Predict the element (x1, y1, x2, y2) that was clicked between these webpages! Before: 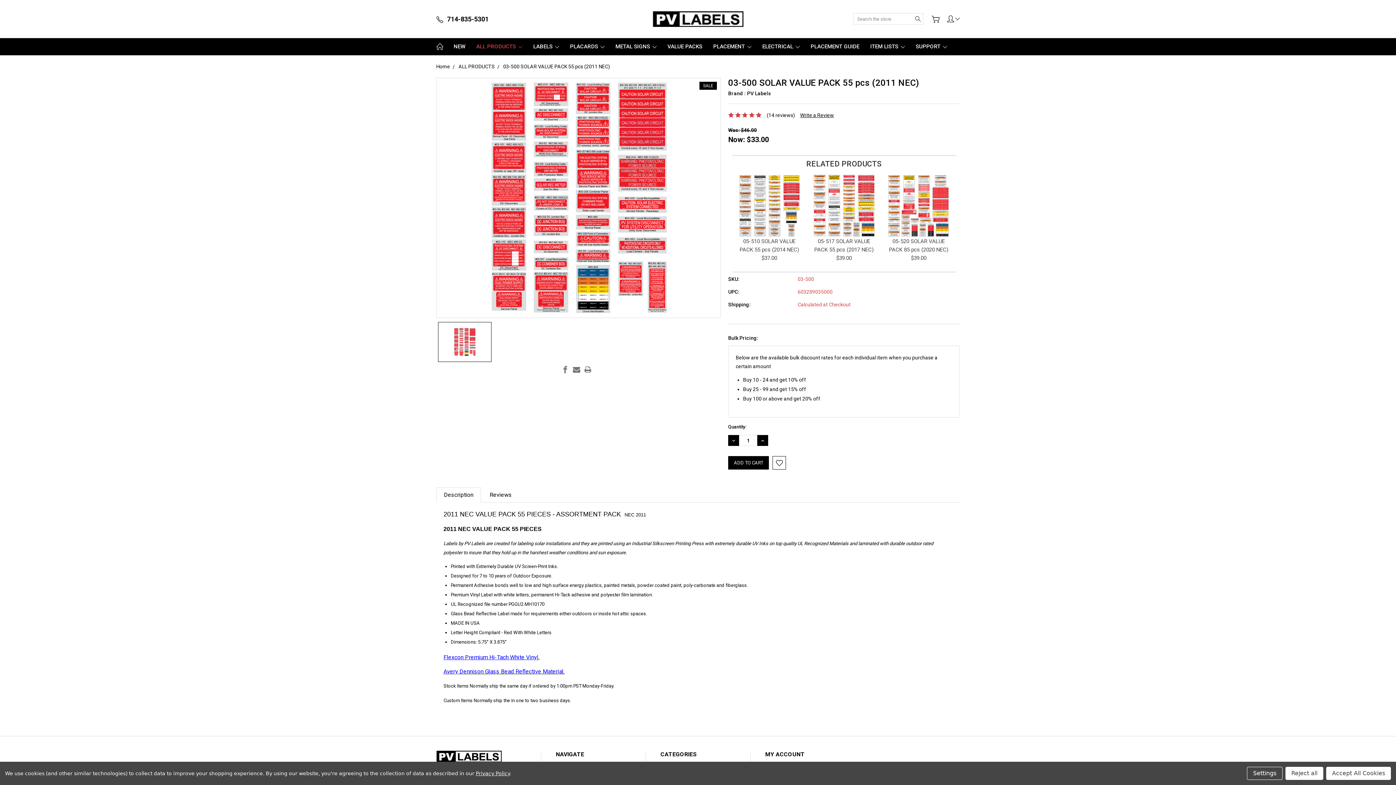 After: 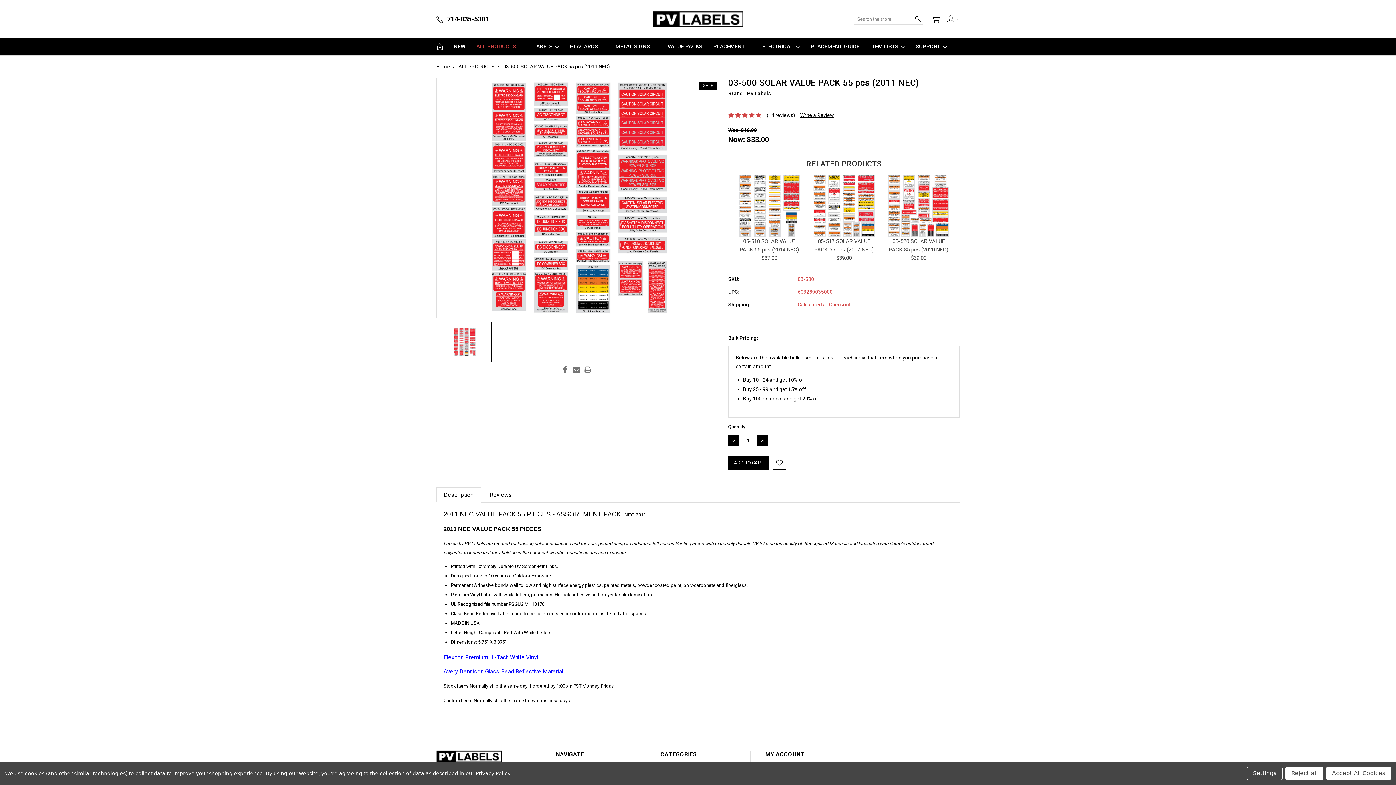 Action: bbox: (443, 668, 564, 675) label: Avery Dennison Glass Bead Reflective Material.